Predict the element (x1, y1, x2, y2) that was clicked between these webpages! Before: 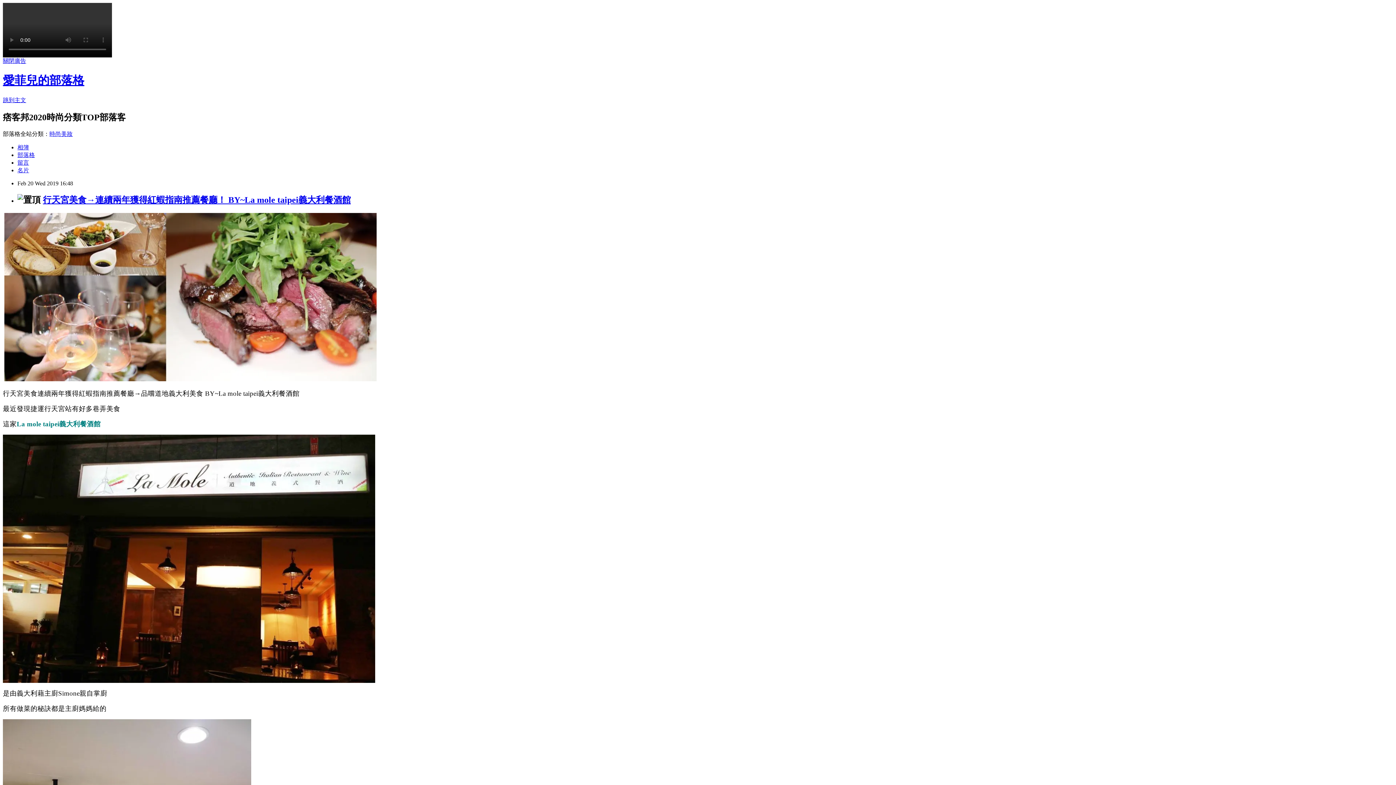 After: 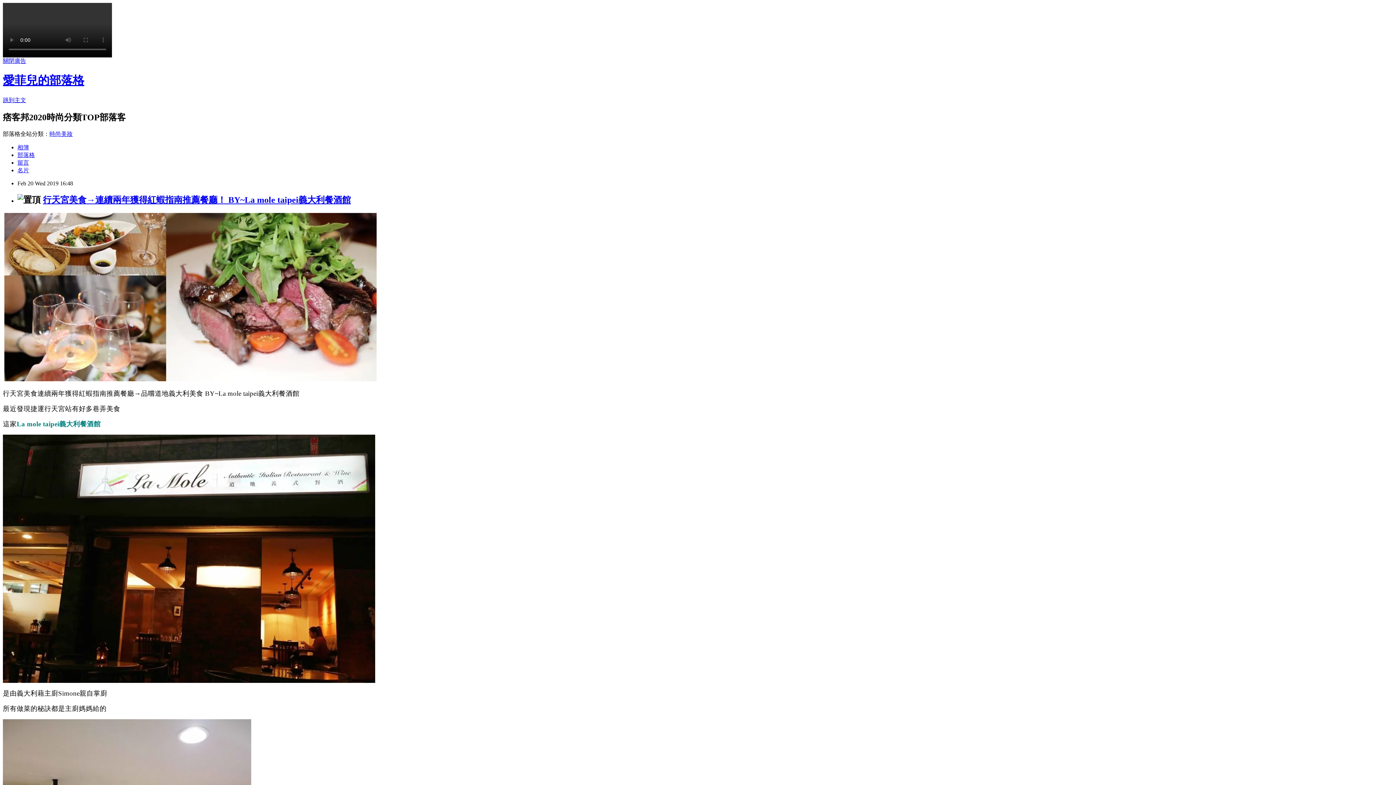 Action: bbox: (17, 159, 29, 165) label: 留言